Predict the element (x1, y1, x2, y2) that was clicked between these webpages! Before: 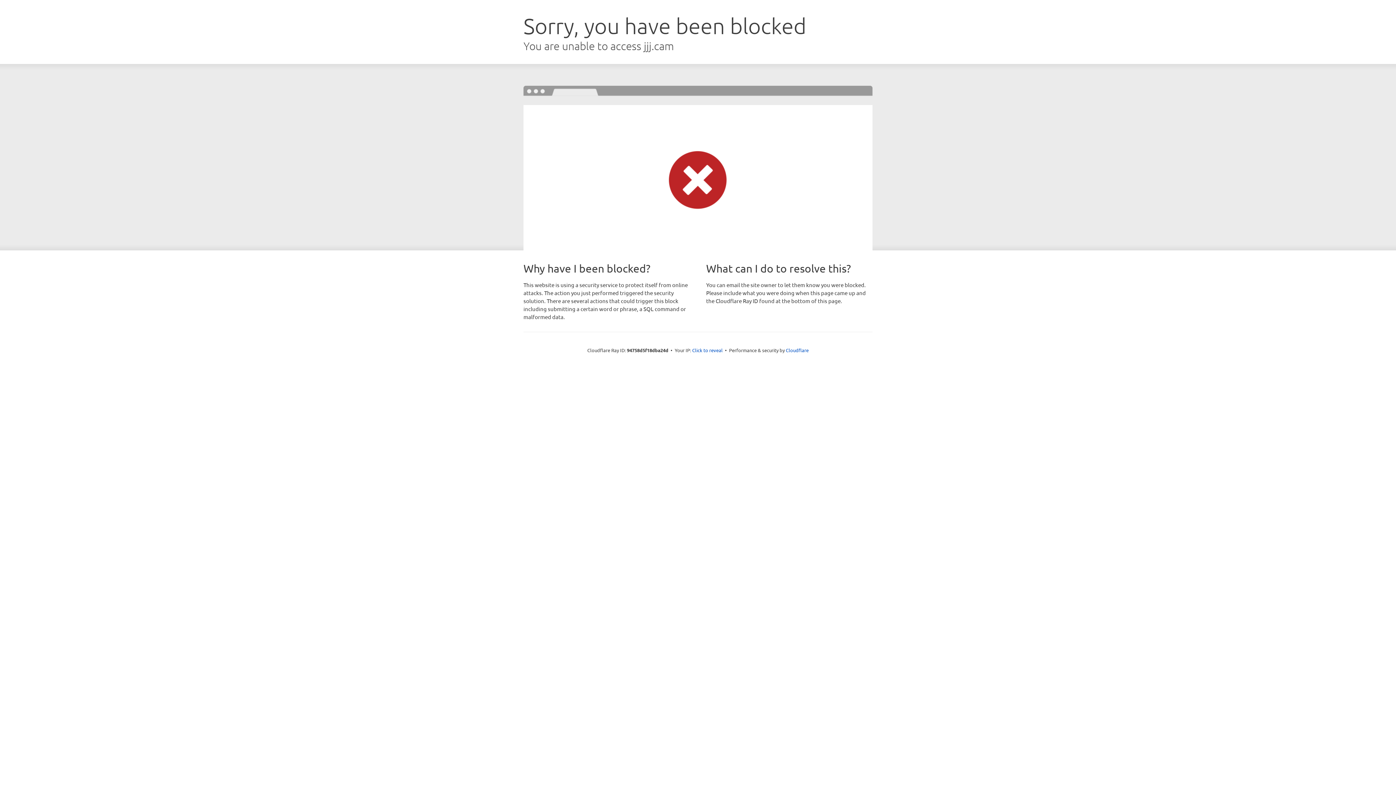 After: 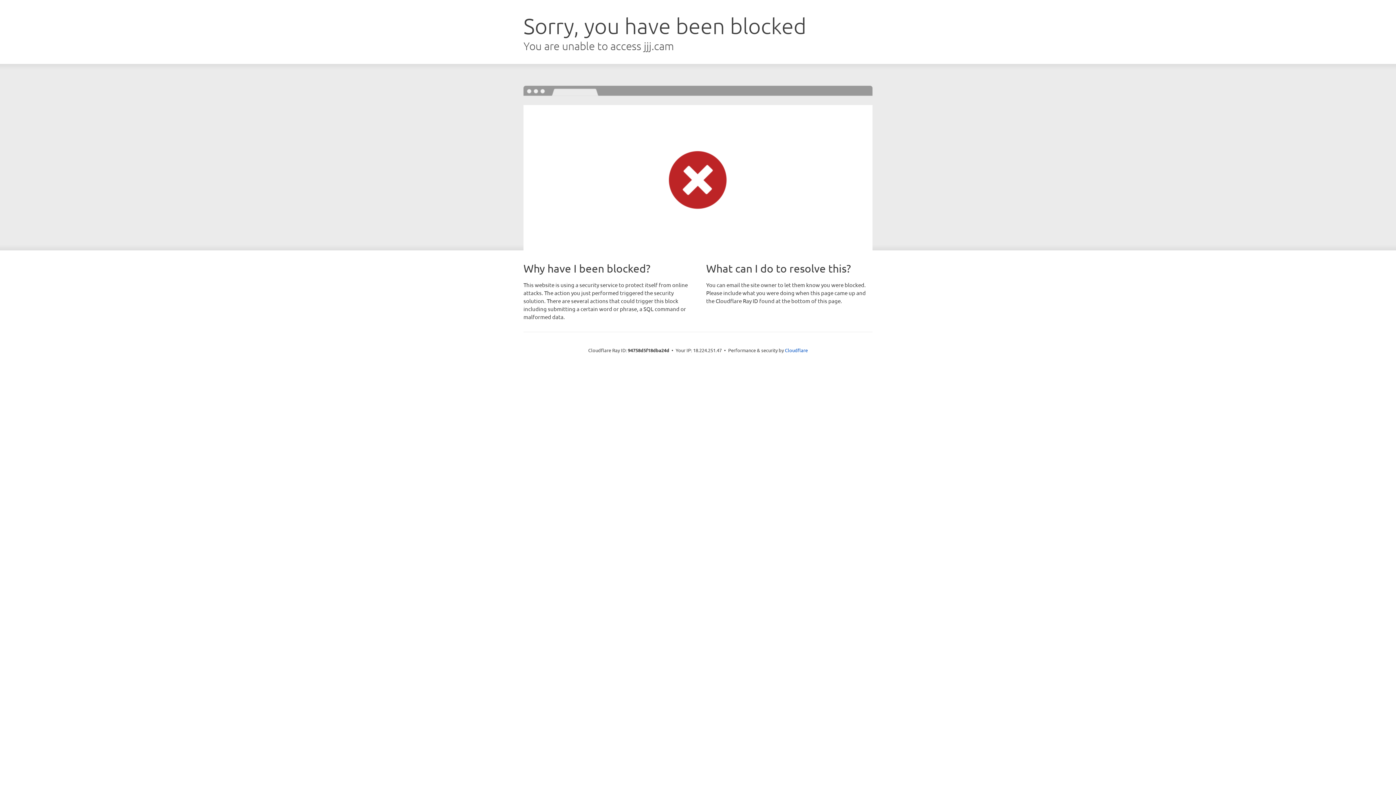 Action: label: Click to reveal bbox: (692, 346, 722, 353)